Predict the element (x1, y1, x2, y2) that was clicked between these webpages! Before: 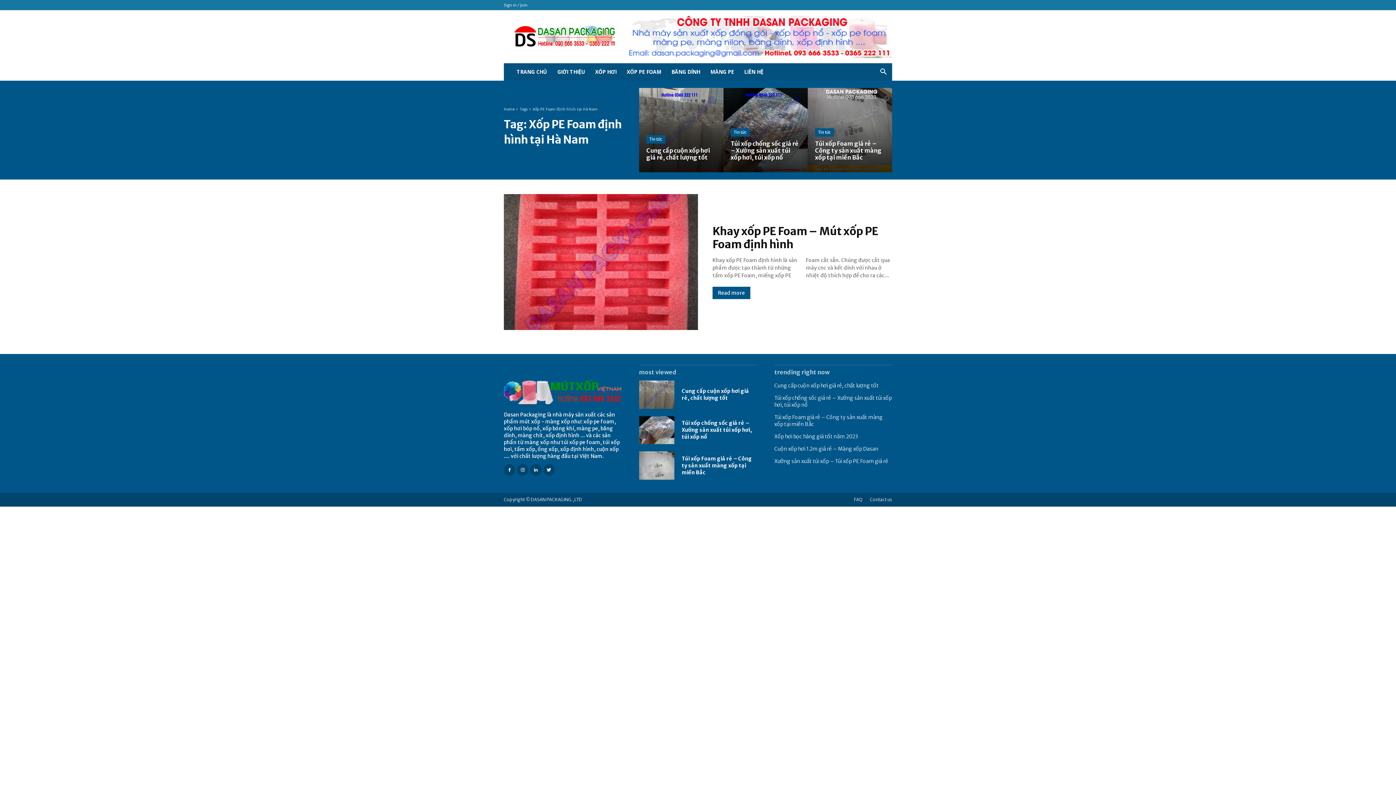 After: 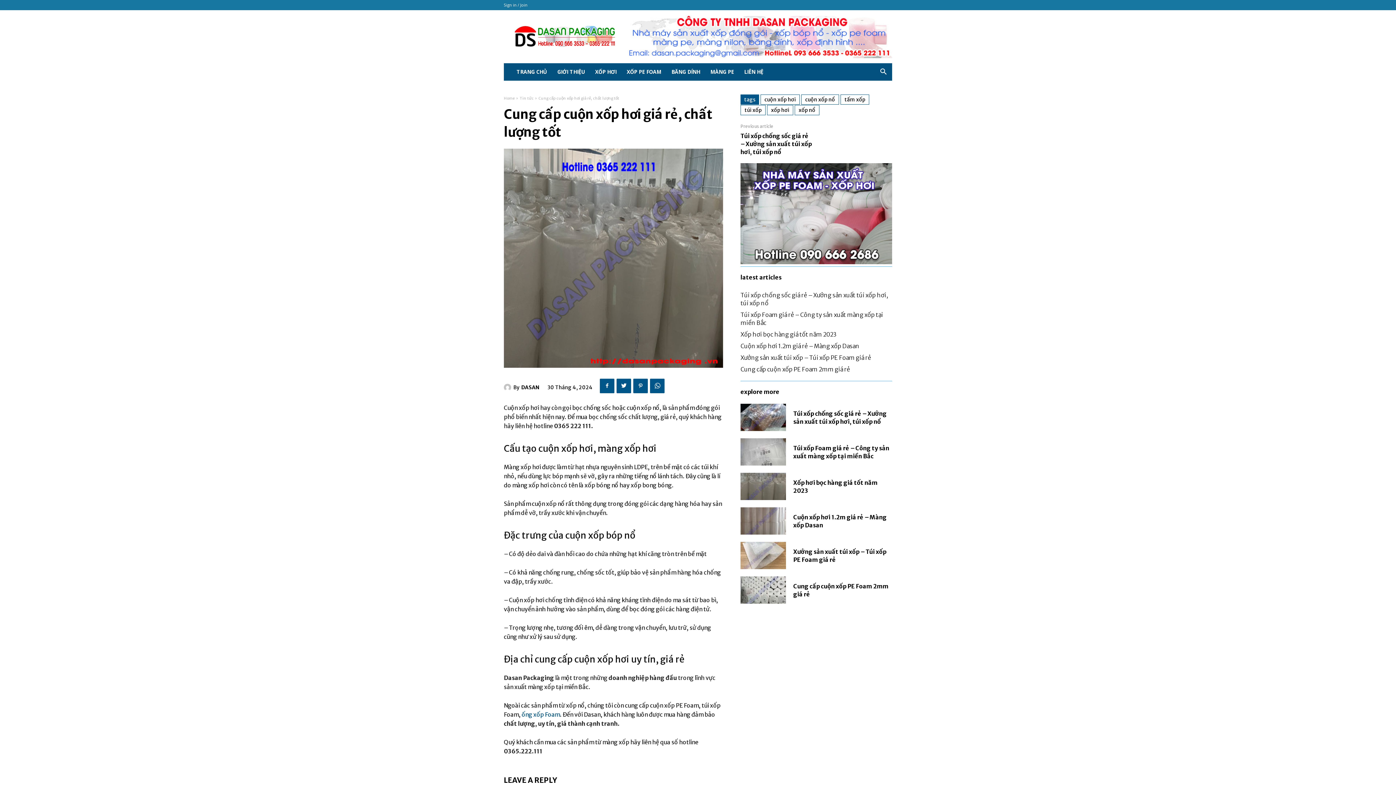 Action: bbox: (774, 382, 878, 389) label: Cung cấp cuộn xốp hơi giá rẻ, chất lượng tốt